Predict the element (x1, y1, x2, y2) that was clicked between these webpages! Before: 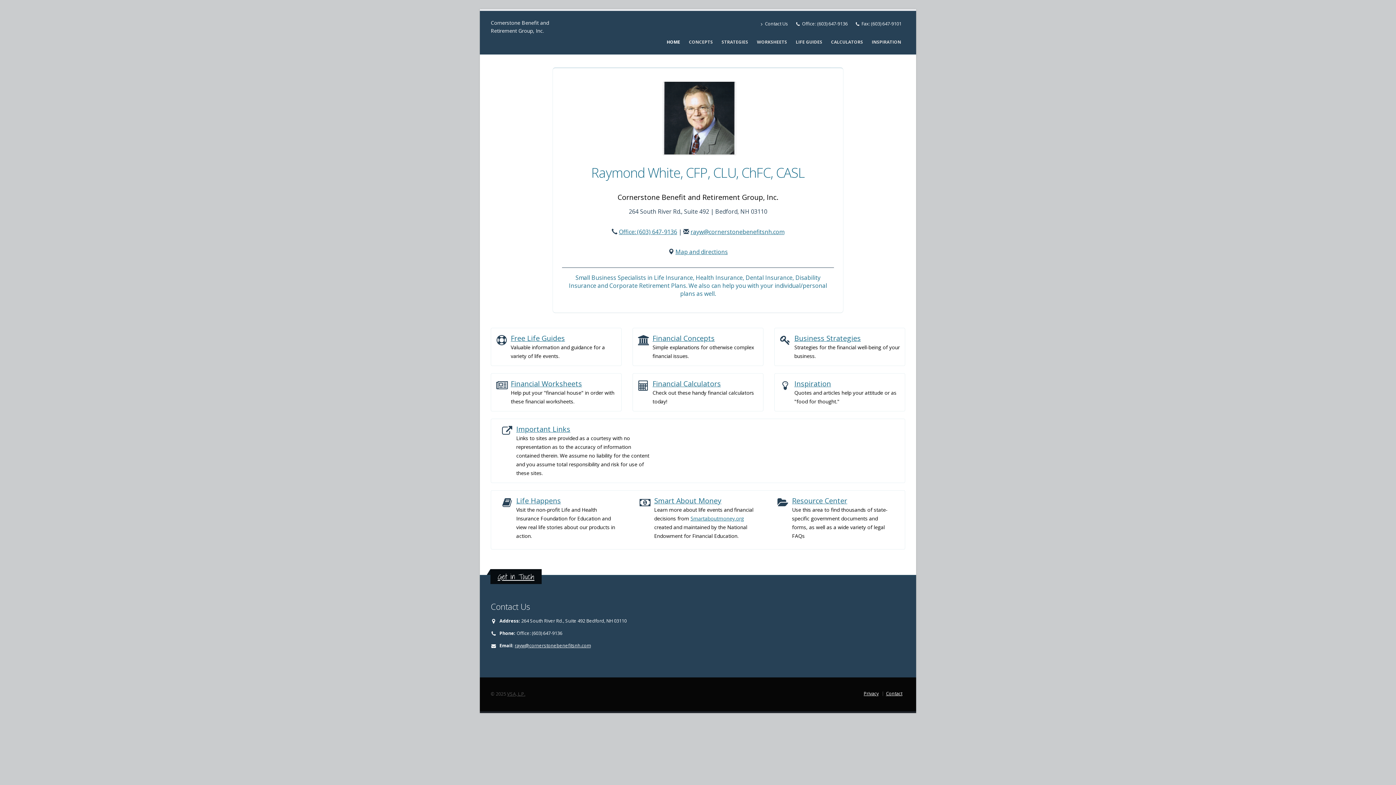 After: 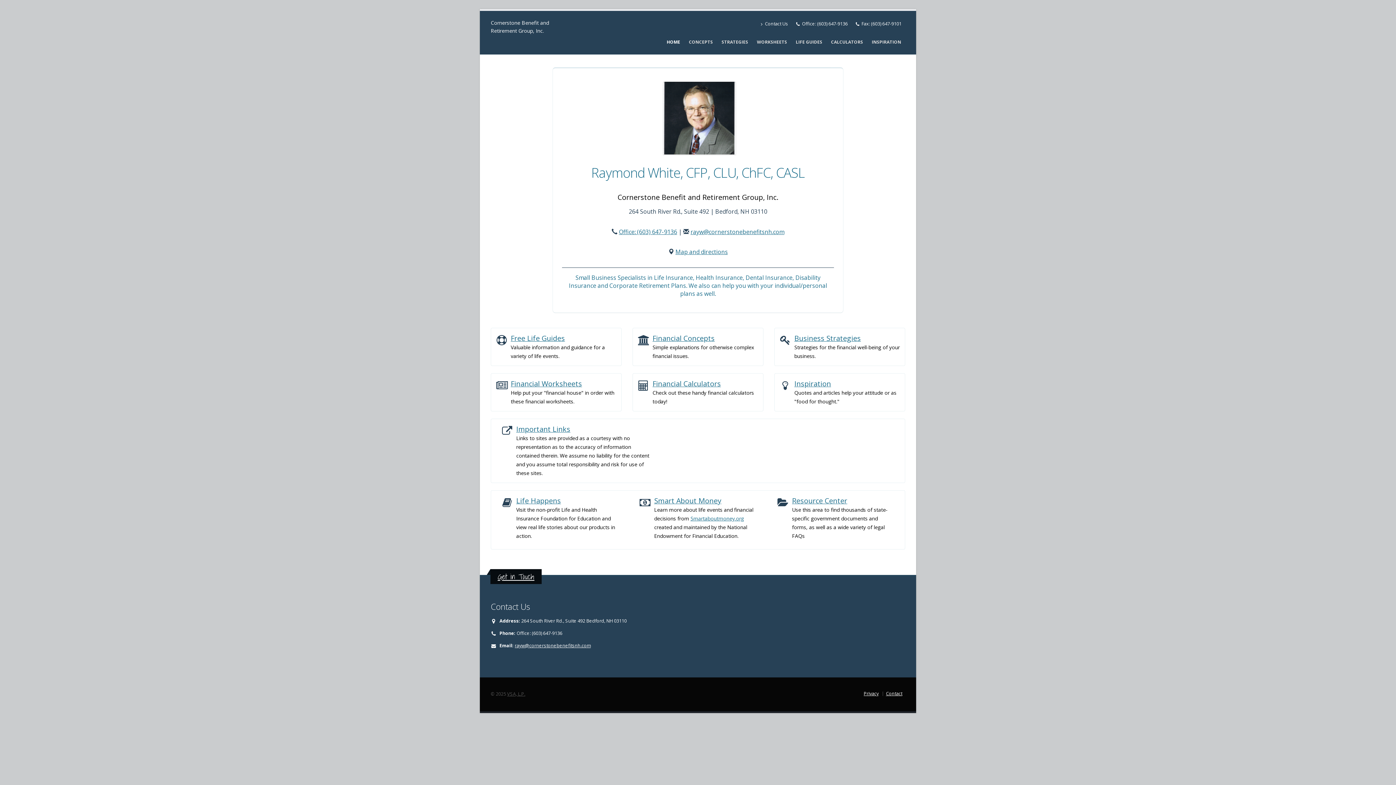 Action: label: Cornerstone Benefit and Retirement Group, Inc. bbox: (490, 18, 563, 46)